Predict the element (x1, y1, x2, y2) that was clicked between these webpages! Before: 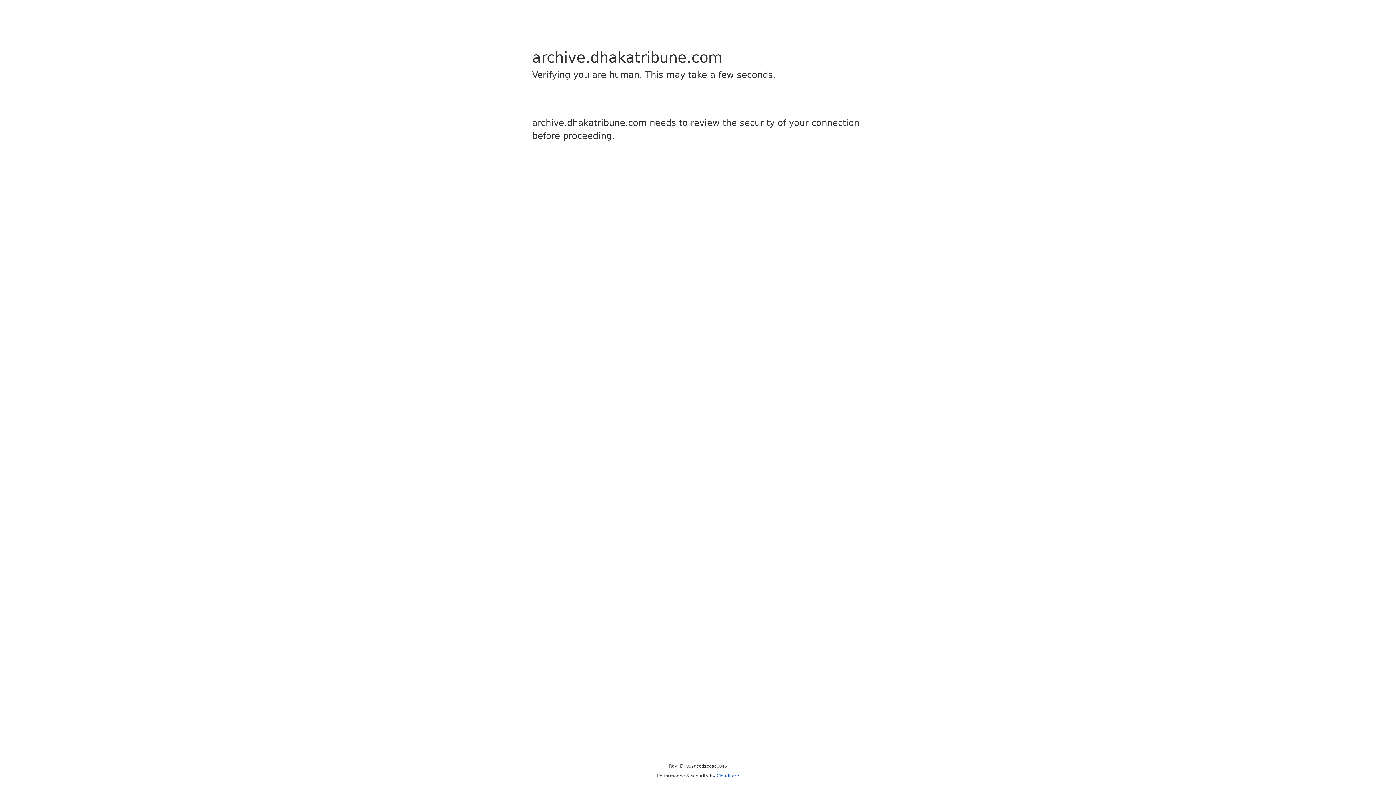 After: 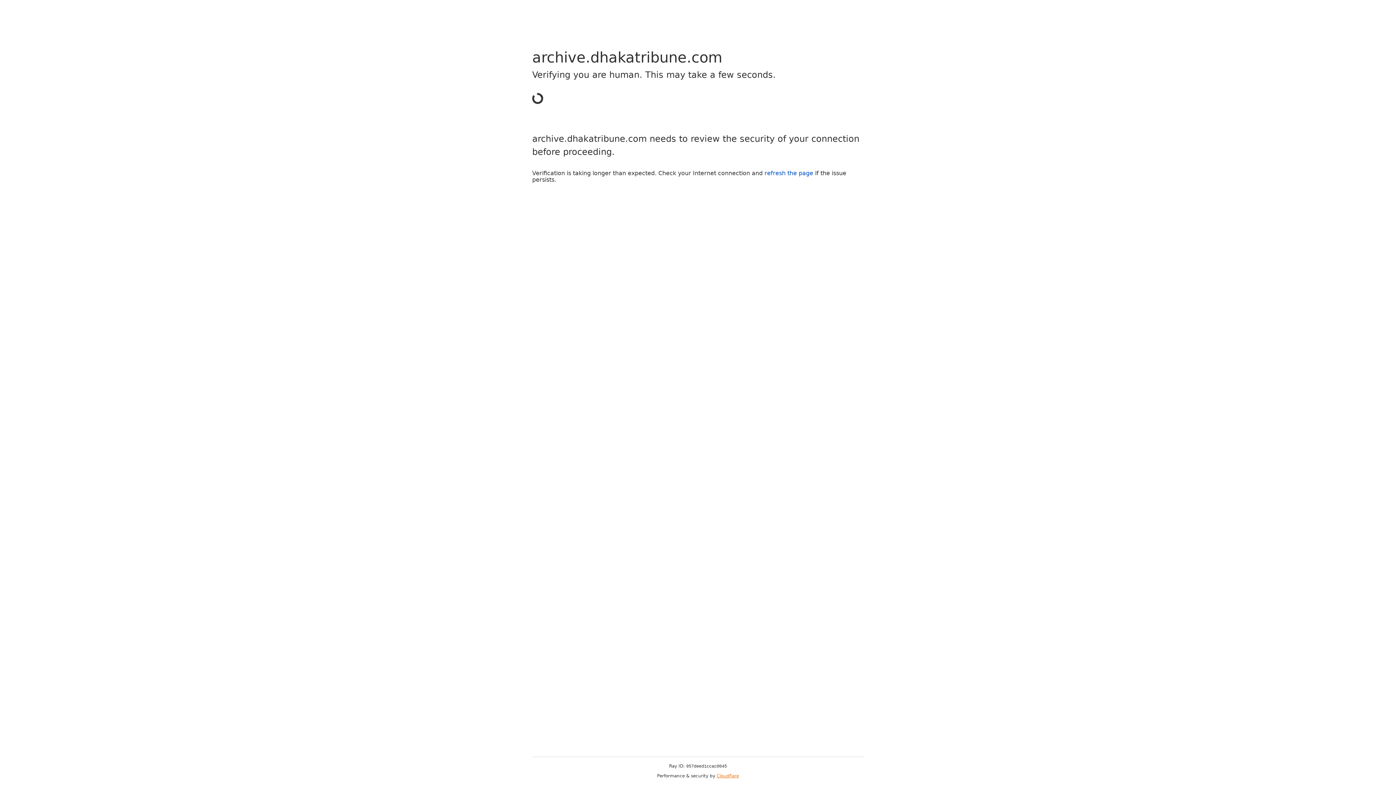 Action: label: Cloudflare bbox: (716, 773, 739, 778)